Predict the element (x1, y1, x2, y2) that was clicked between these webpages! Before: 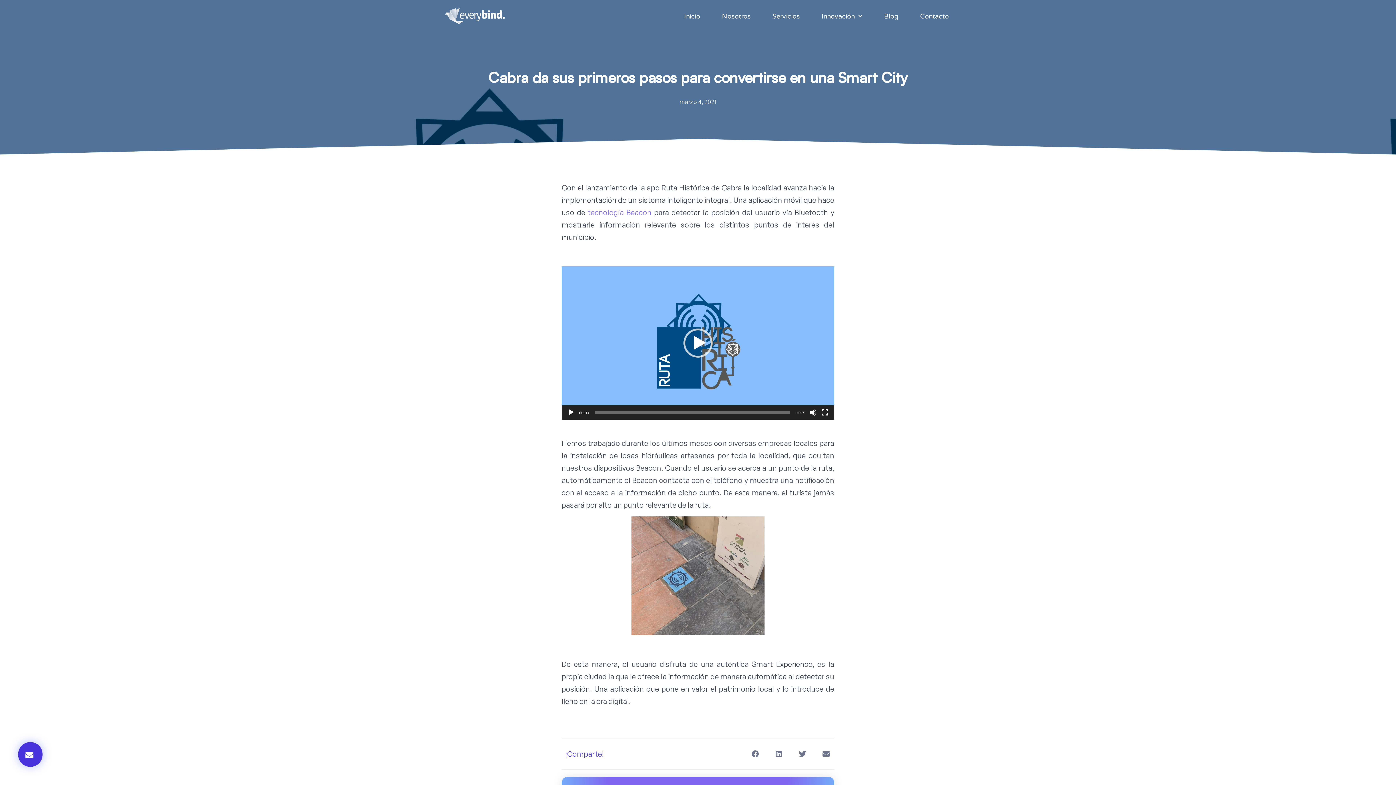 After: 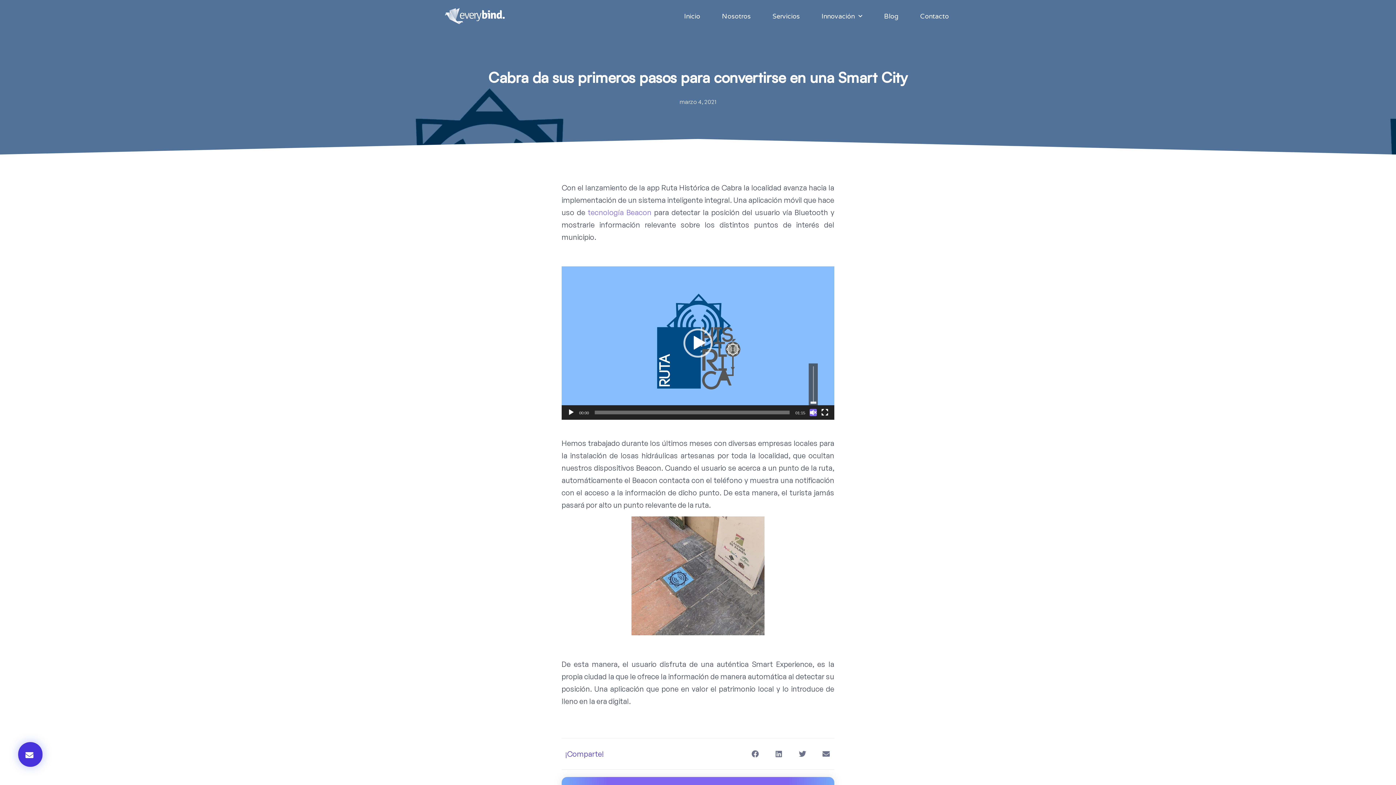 Action: bbox: (809, 408, 817, 416) label: Silenciar